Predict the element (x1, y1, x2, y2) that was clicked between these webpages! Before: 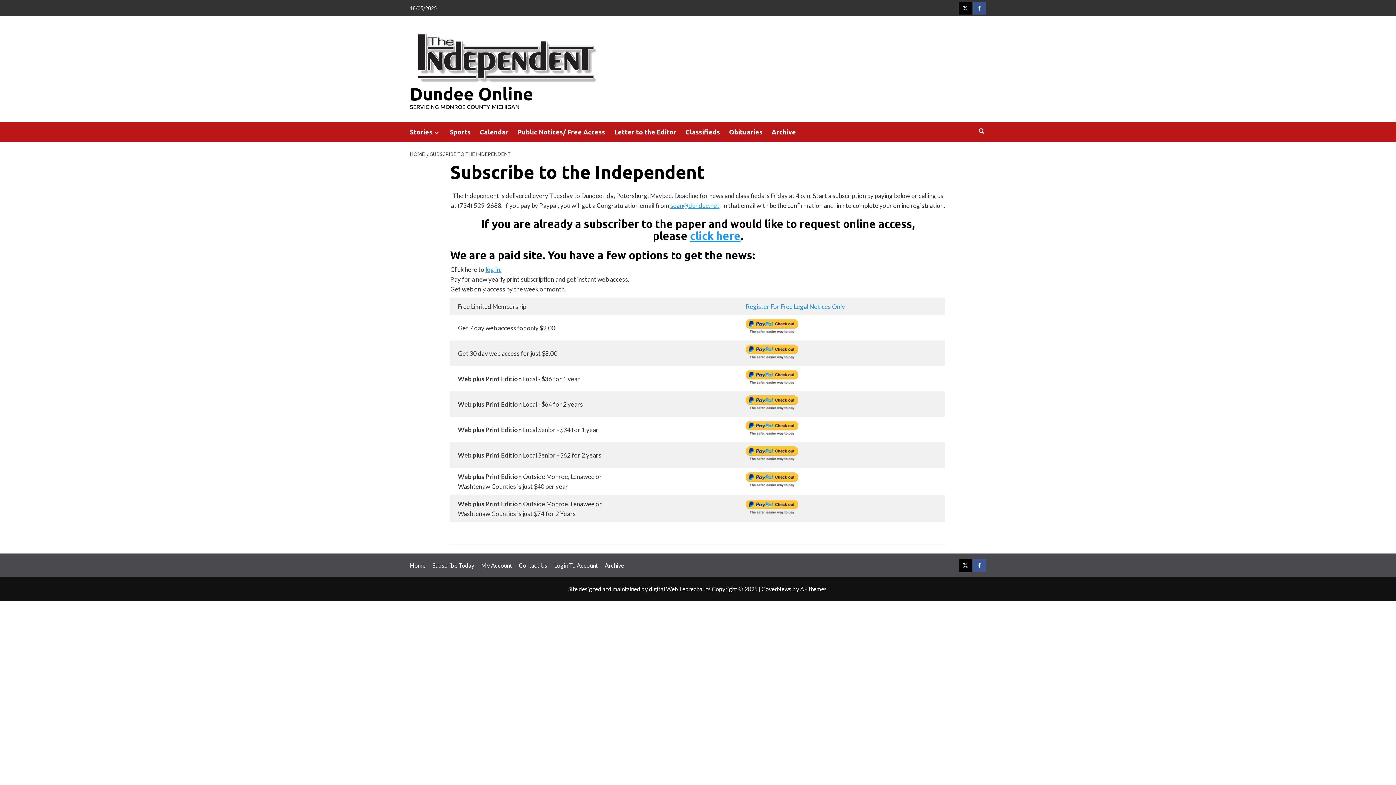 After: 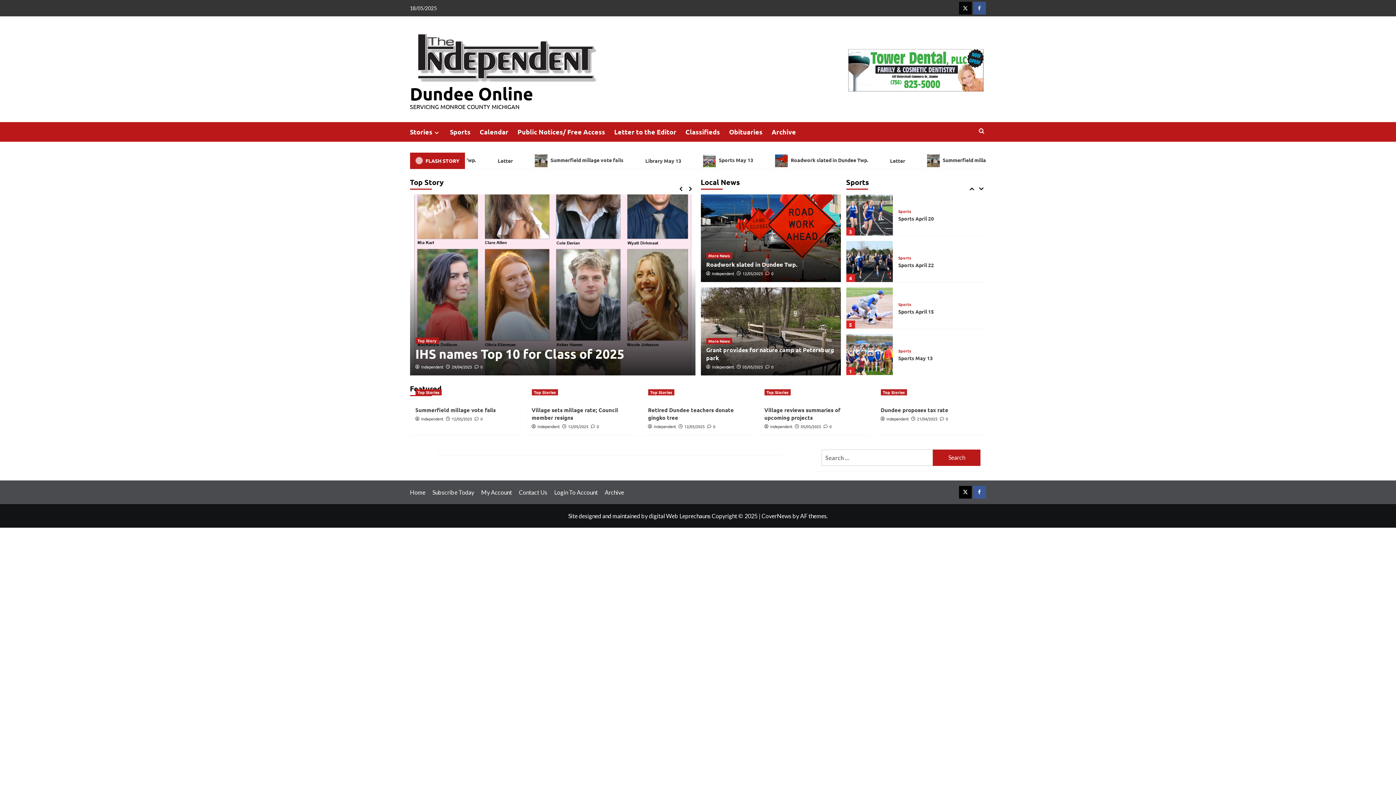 Action: label: Dundee Online bbox: (410, 82, 533, 104)